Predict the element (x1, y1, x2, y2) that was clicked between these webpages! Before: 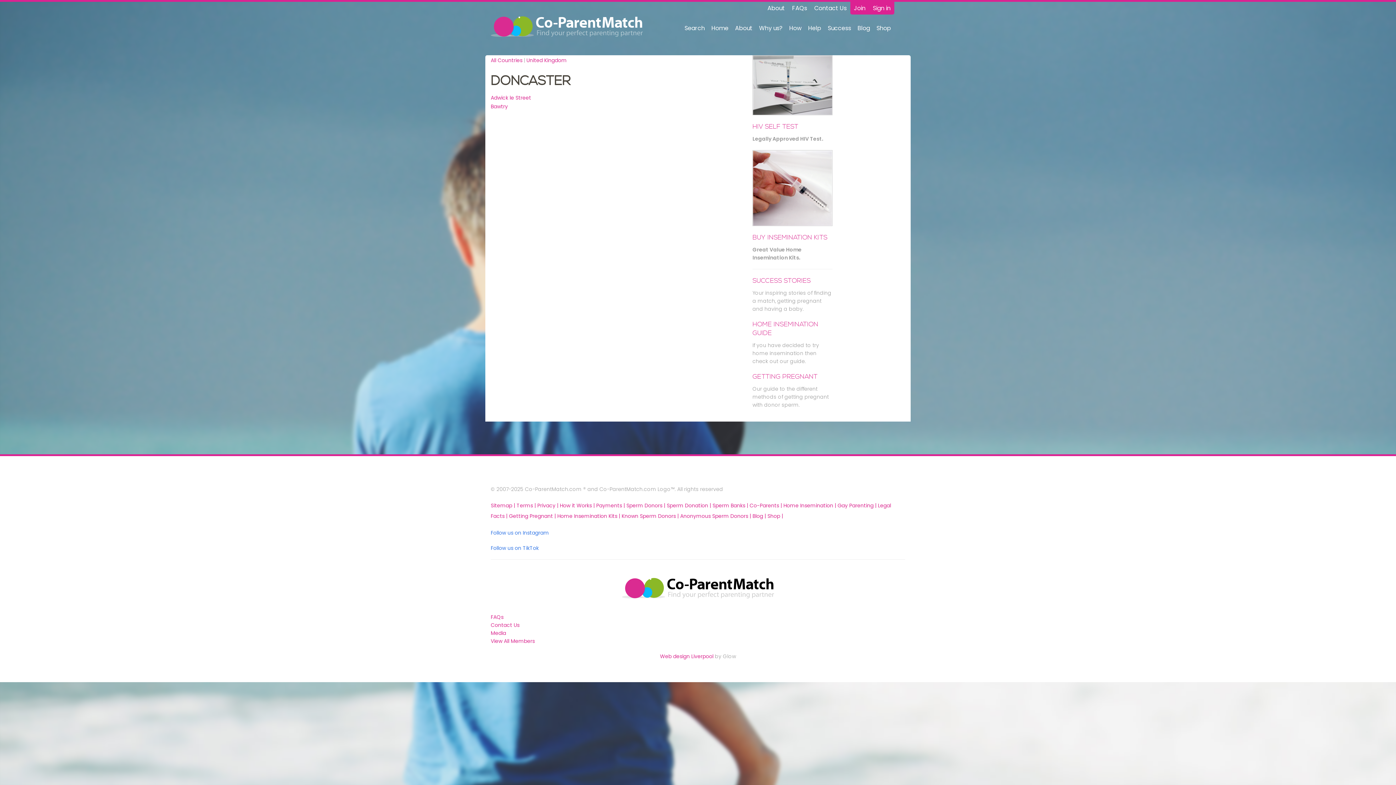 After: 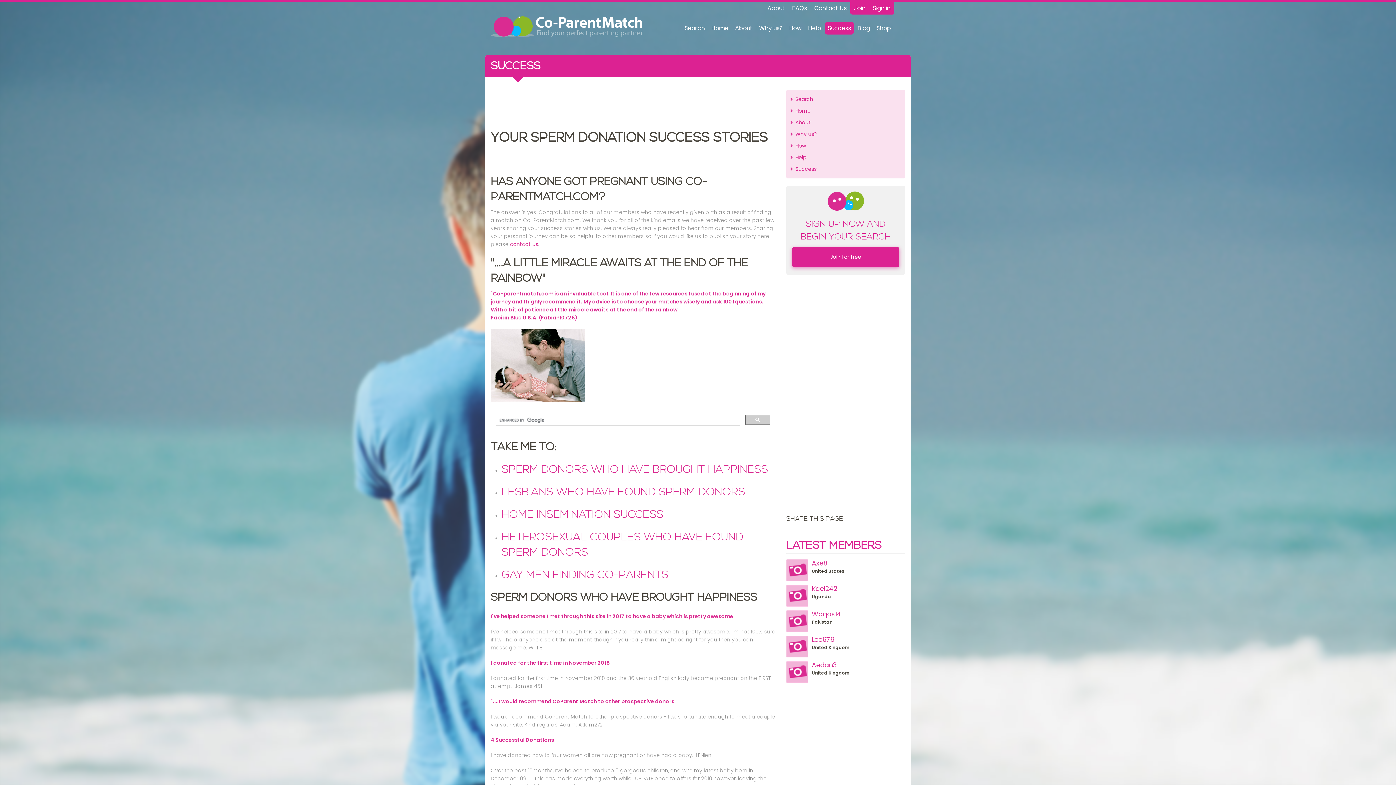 Action: label: Success bbox: (825, 21, 853, 34)